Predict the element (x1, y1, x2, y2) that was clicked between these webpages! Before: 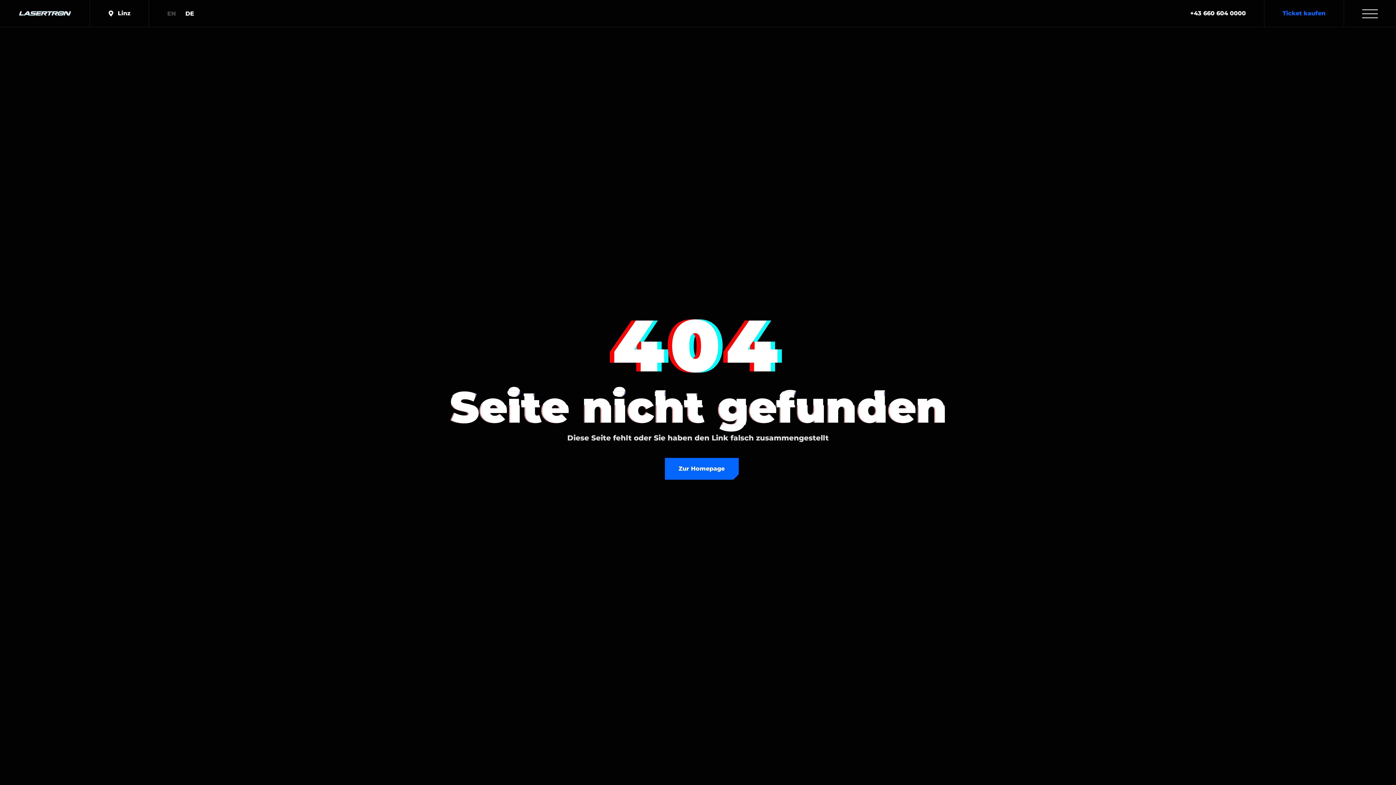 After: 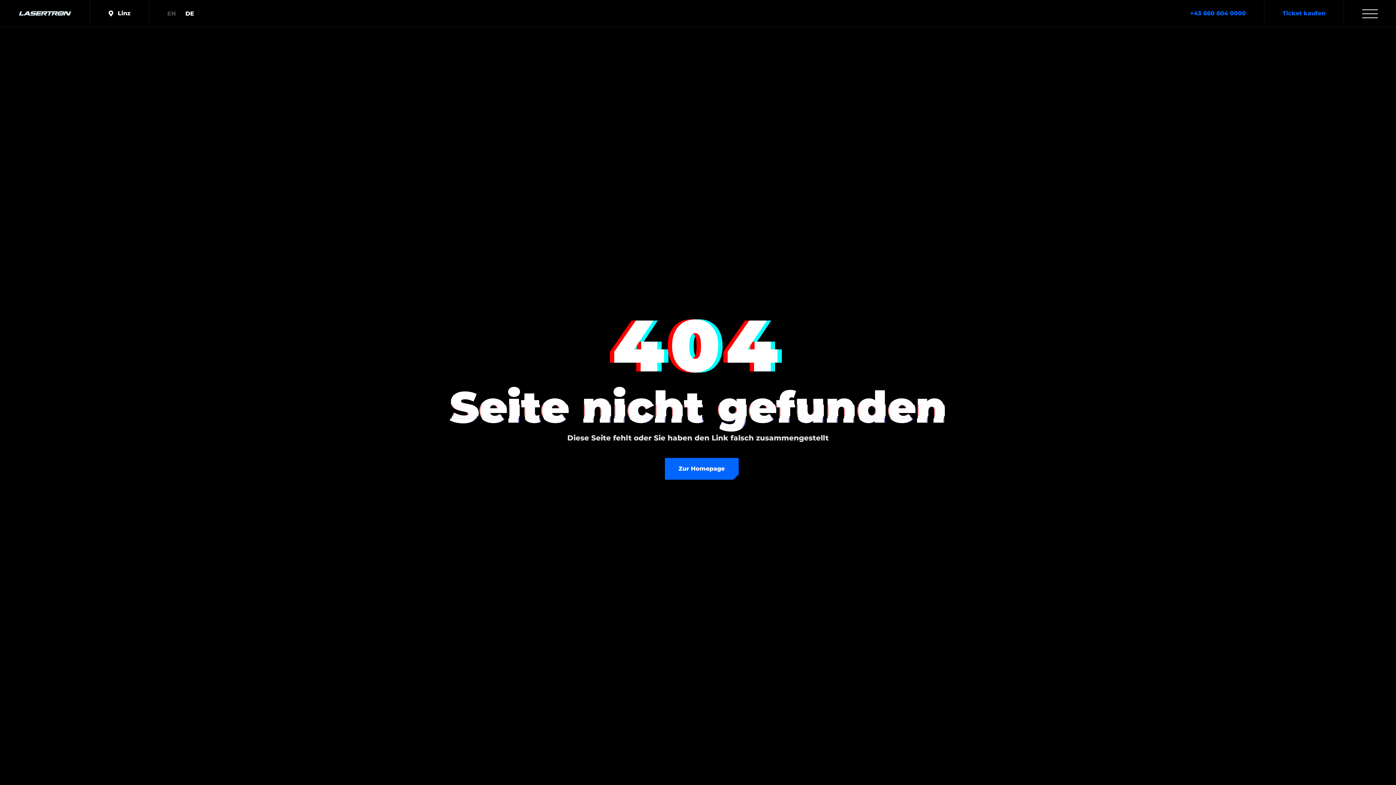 Action: label: Phone call bbox: (1172, 0, 1264, 26)